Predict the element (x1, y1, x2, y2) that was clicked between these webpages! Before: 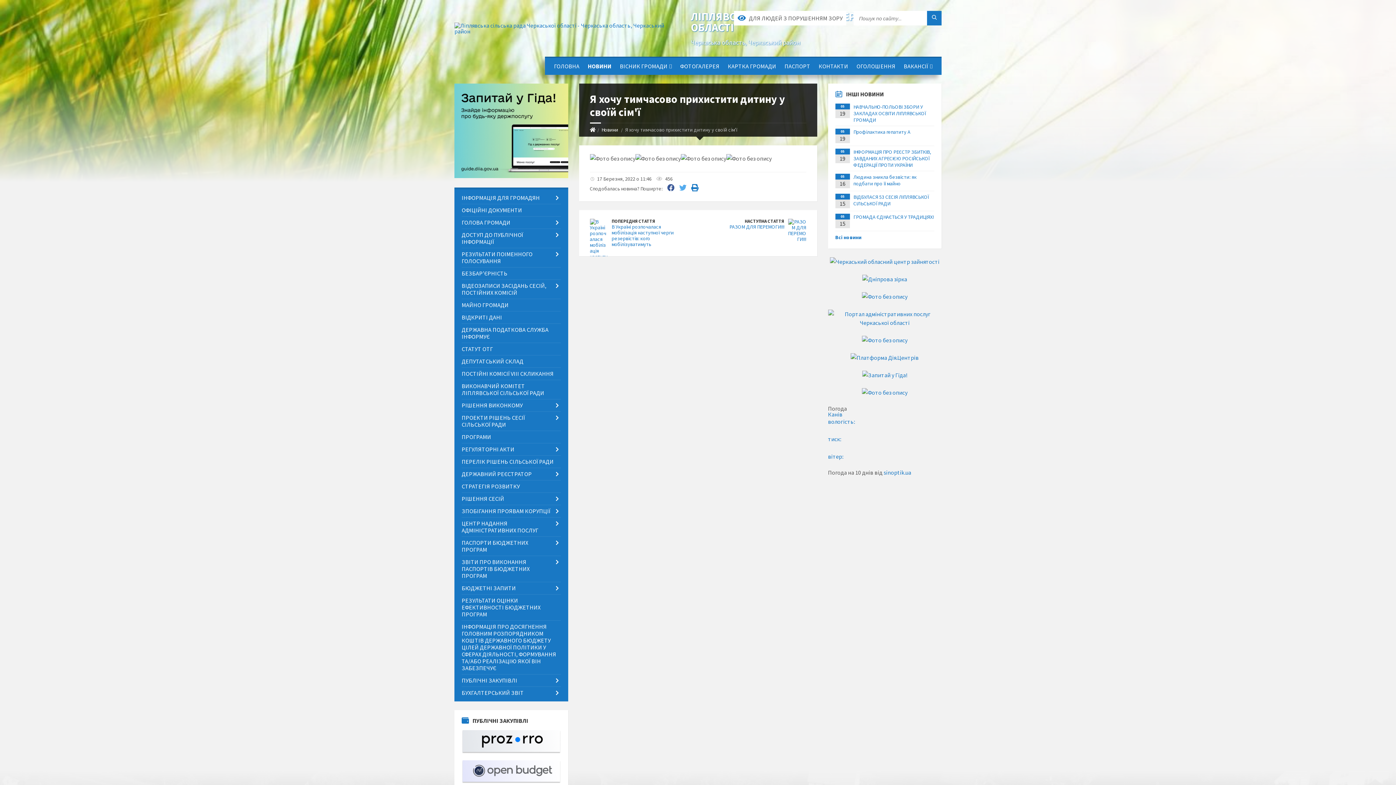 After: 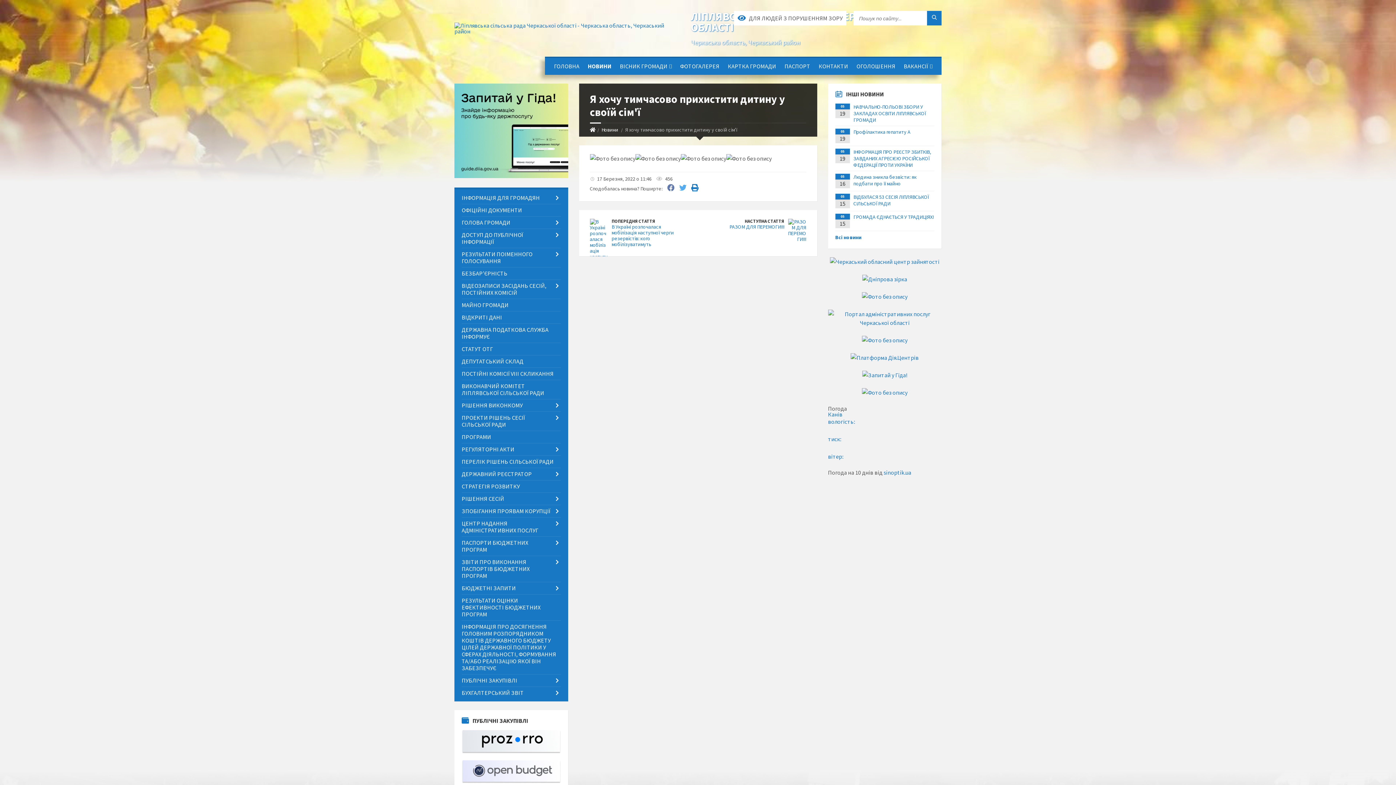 Action: bbox: (667, 184, 674, 191)